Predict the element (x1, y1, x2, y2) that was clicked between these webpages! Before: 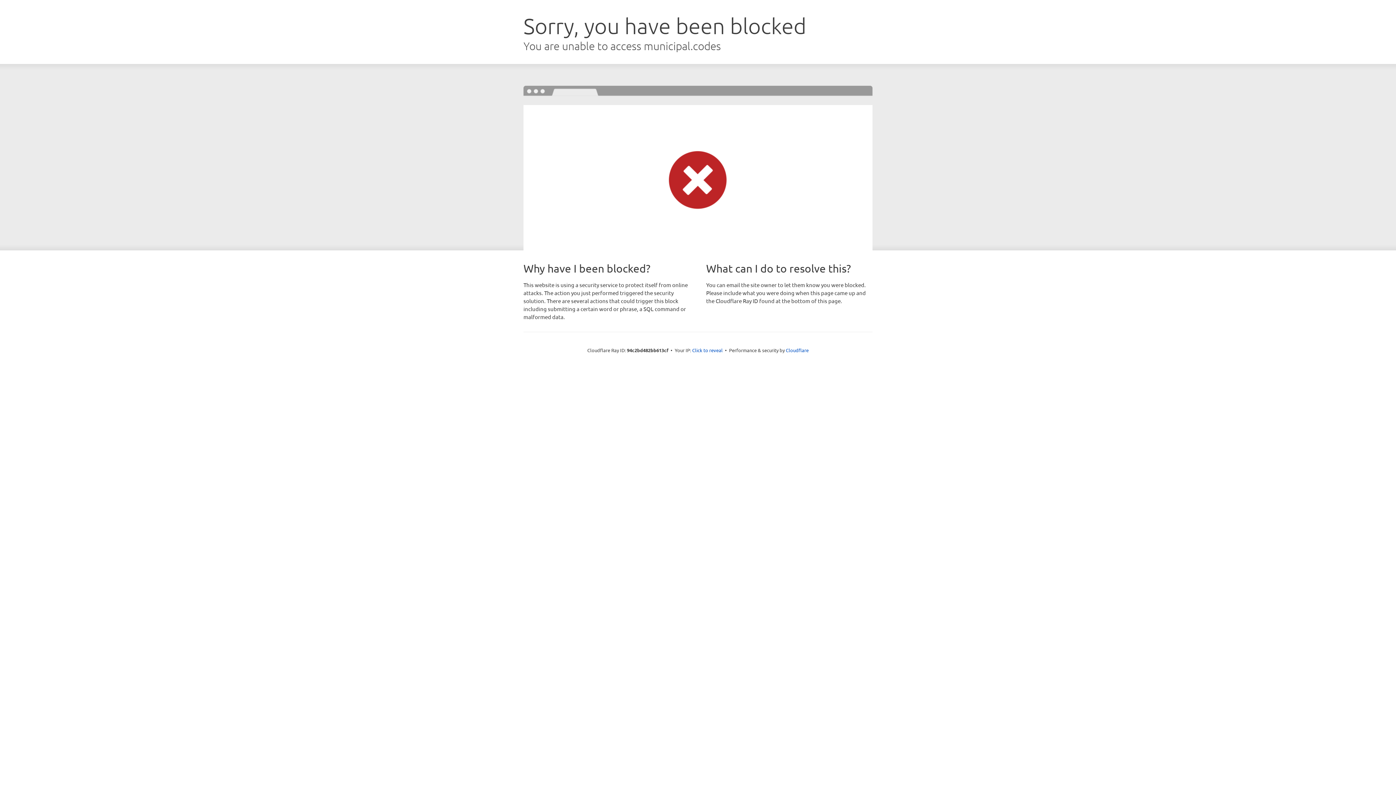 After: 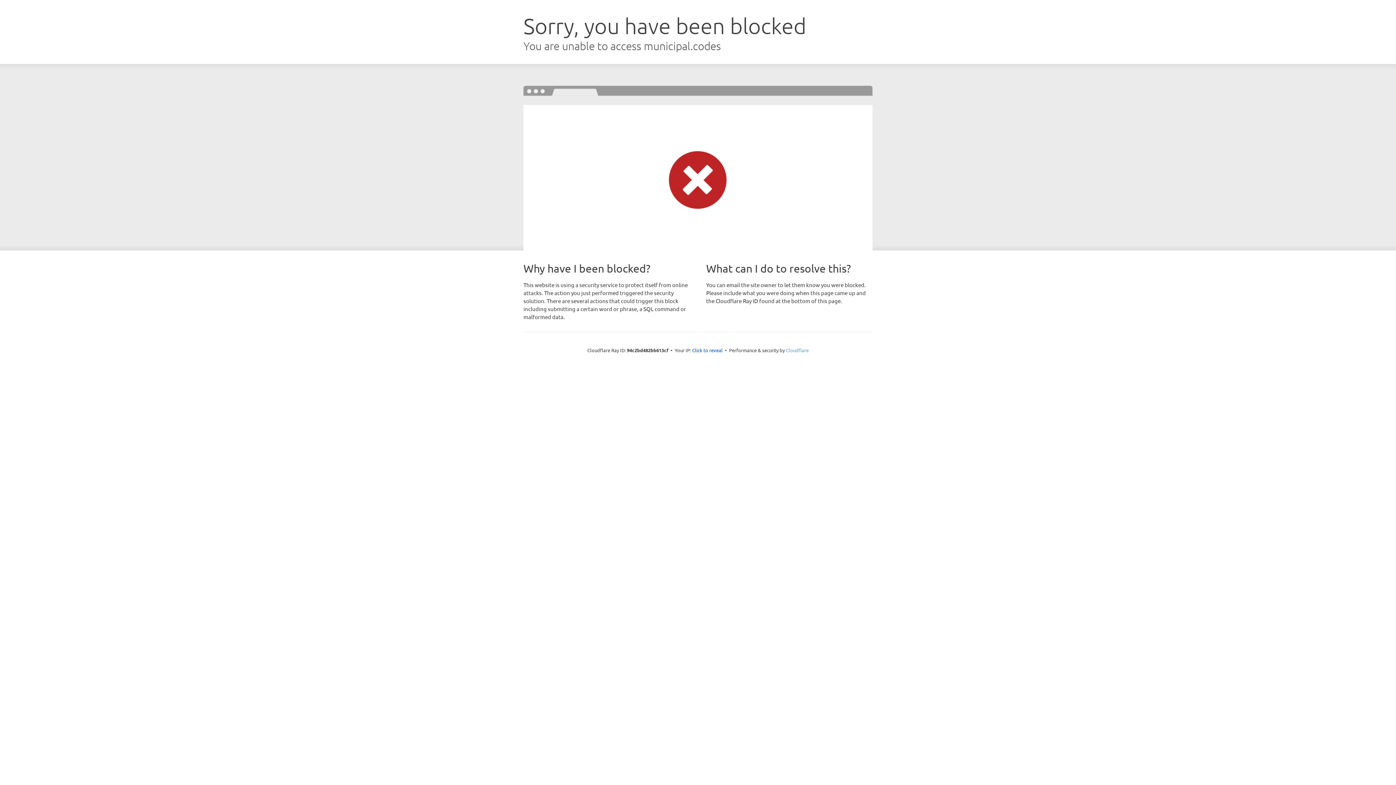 Action: label: Cloudflare bbox: (786, 347, 808, 353)